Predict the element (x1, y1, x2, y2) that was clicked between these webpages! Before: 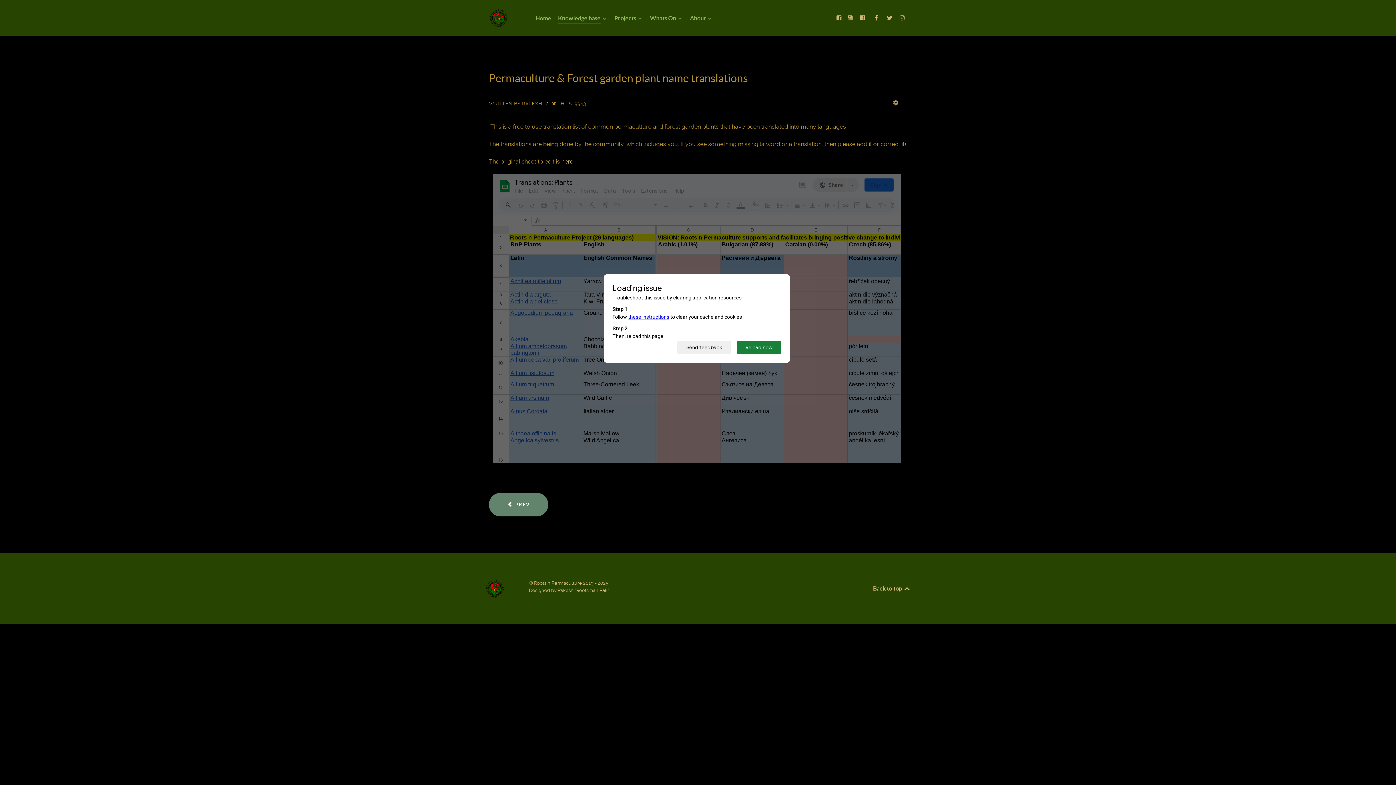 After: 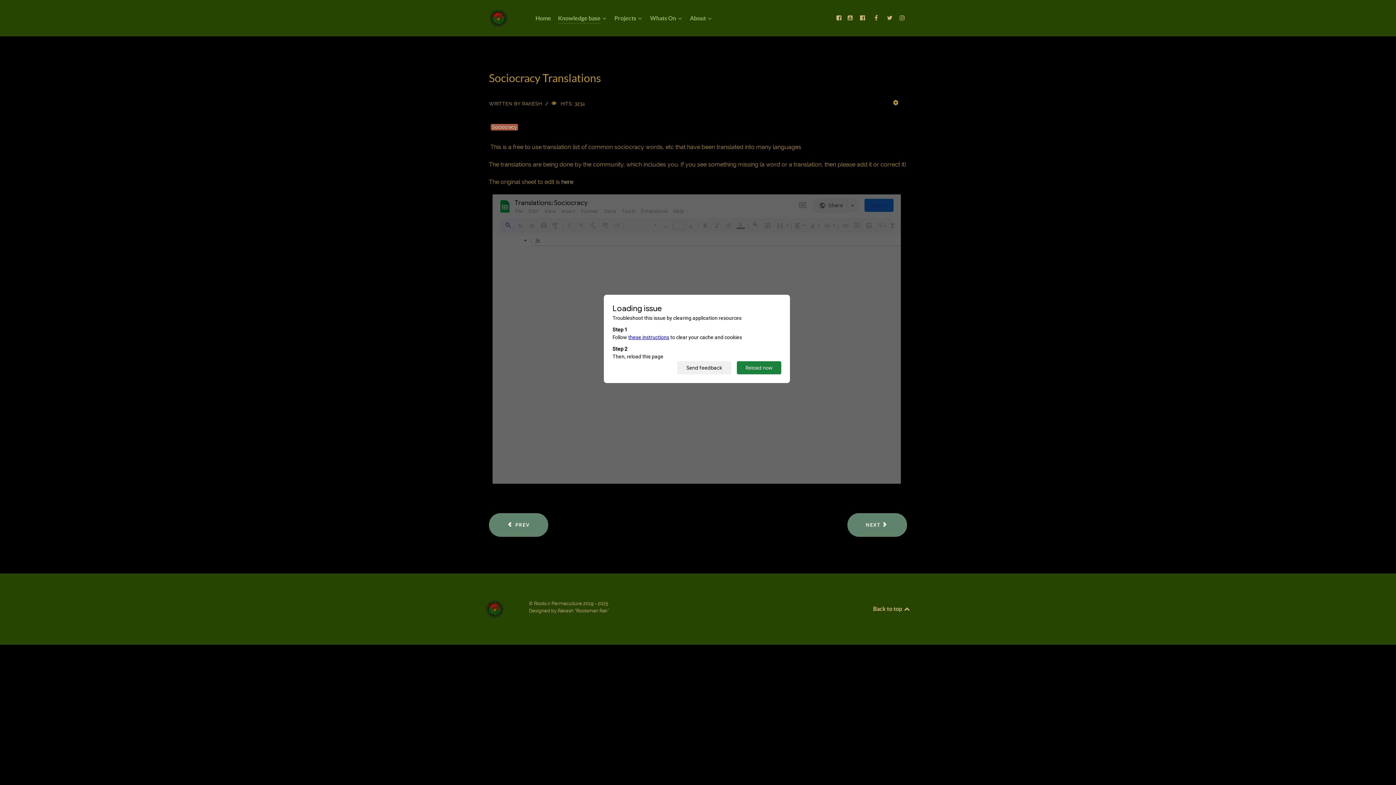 Action: bbox: (489, 493, 548, 516) label: Previous article: Sociocracy Translations